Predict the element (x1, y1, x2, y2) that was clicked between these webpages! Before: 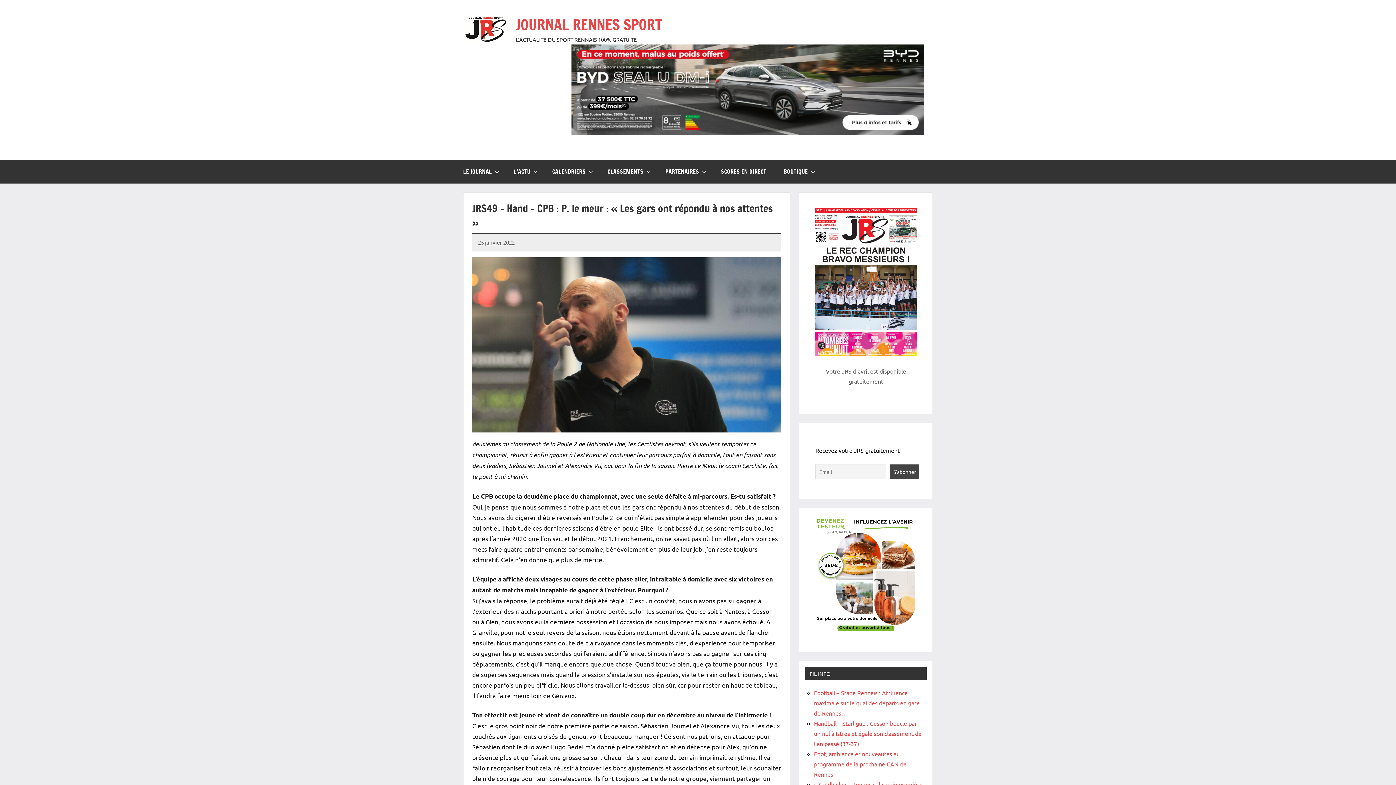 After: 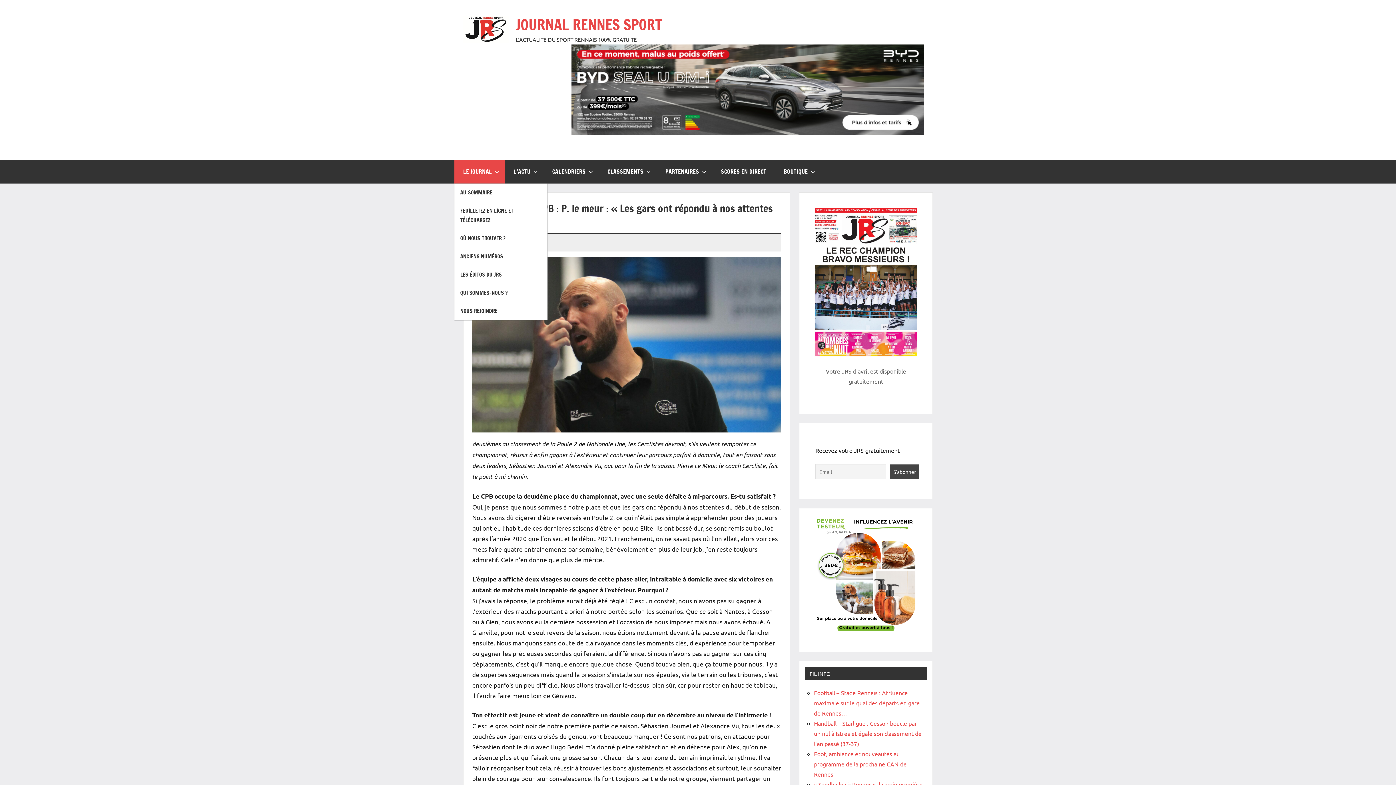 Action: label: LE JOURNAL bbox: (454, 160, 505, 183)